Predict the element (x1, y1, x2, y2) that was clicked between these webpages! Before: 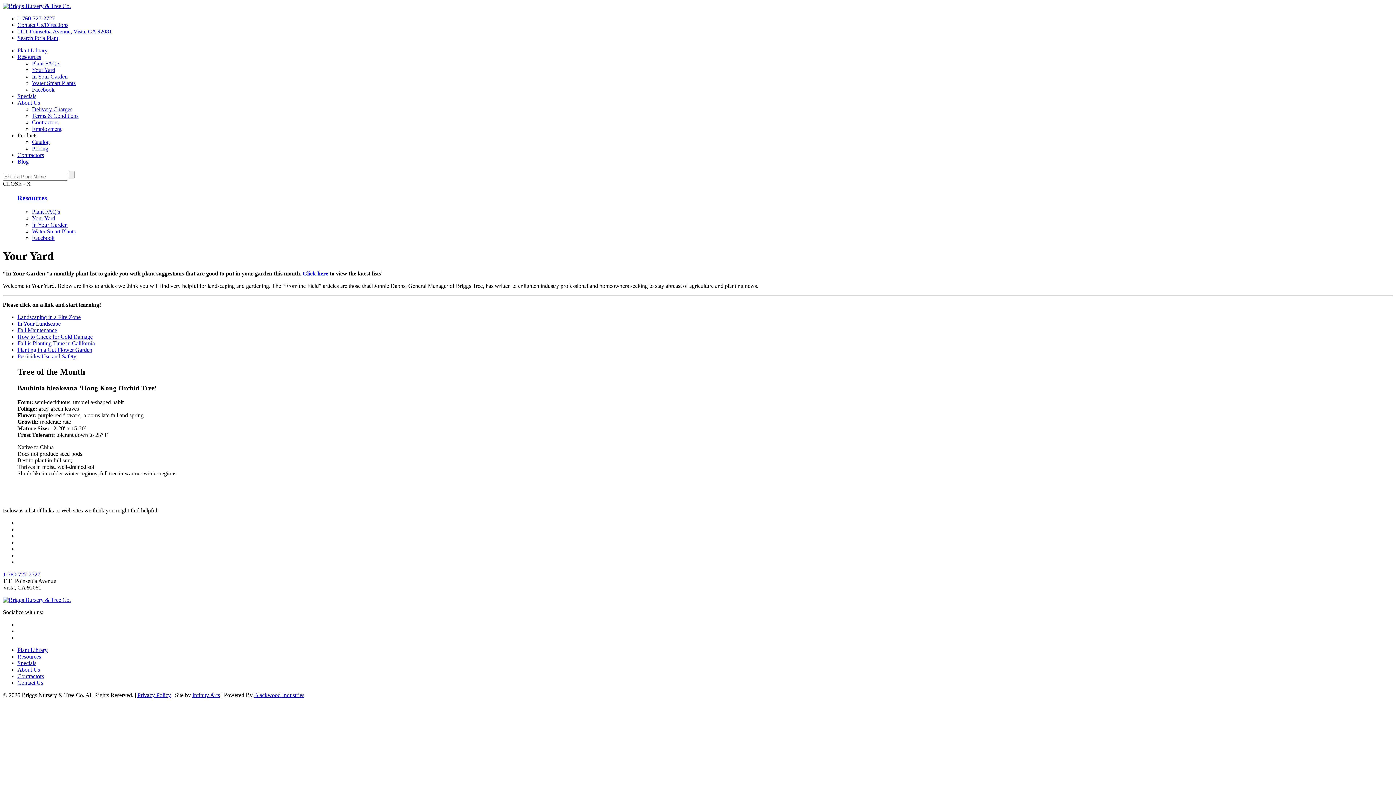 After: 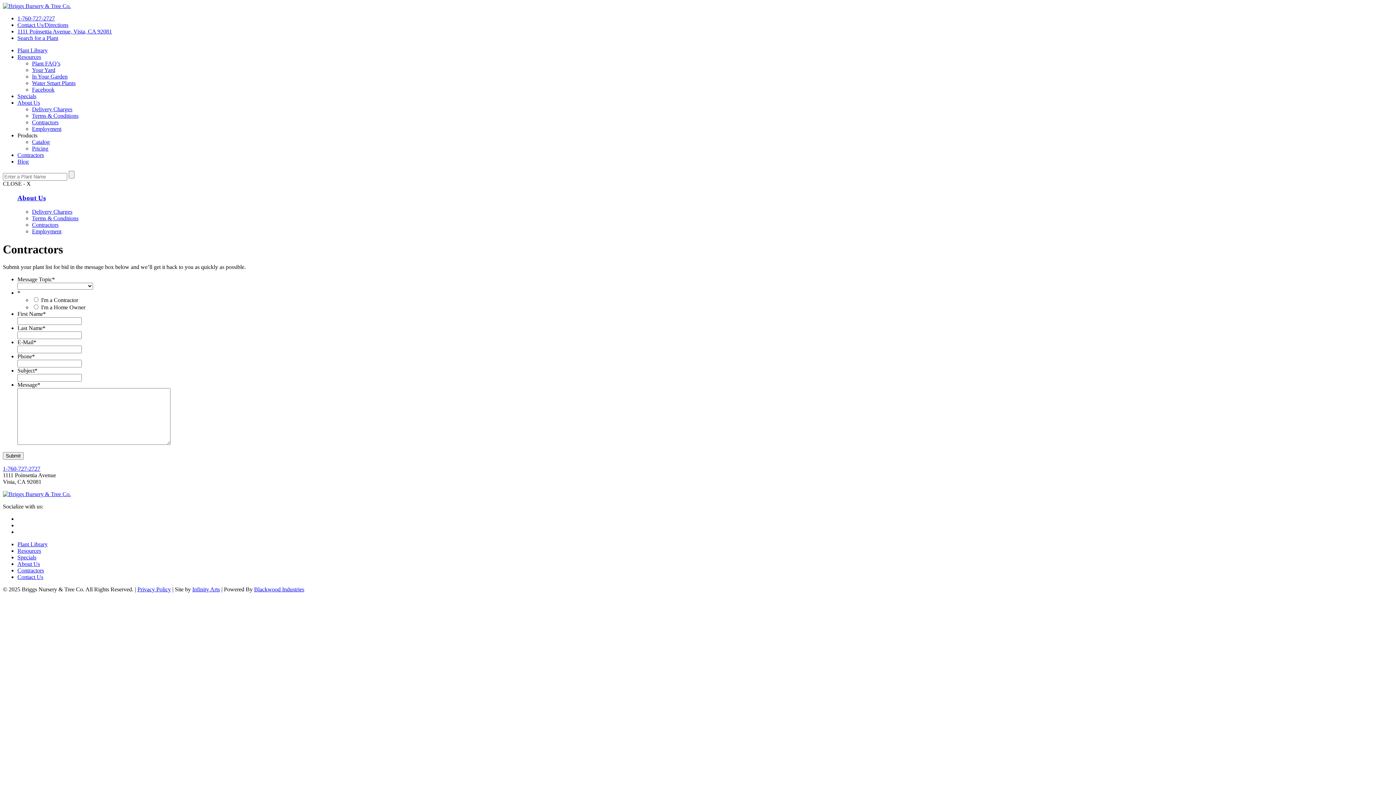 Action: bbox: (32, 119, 58, 125) label: Contractors